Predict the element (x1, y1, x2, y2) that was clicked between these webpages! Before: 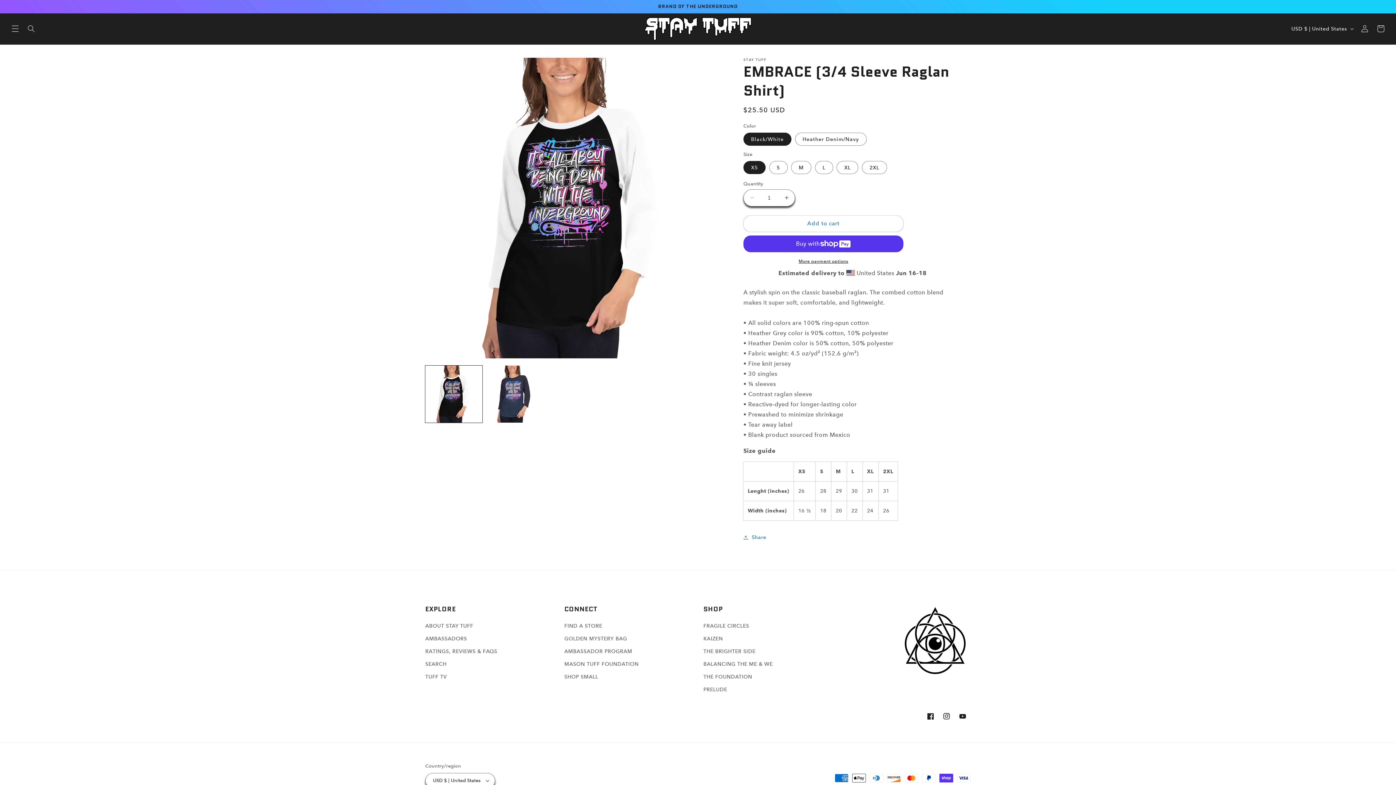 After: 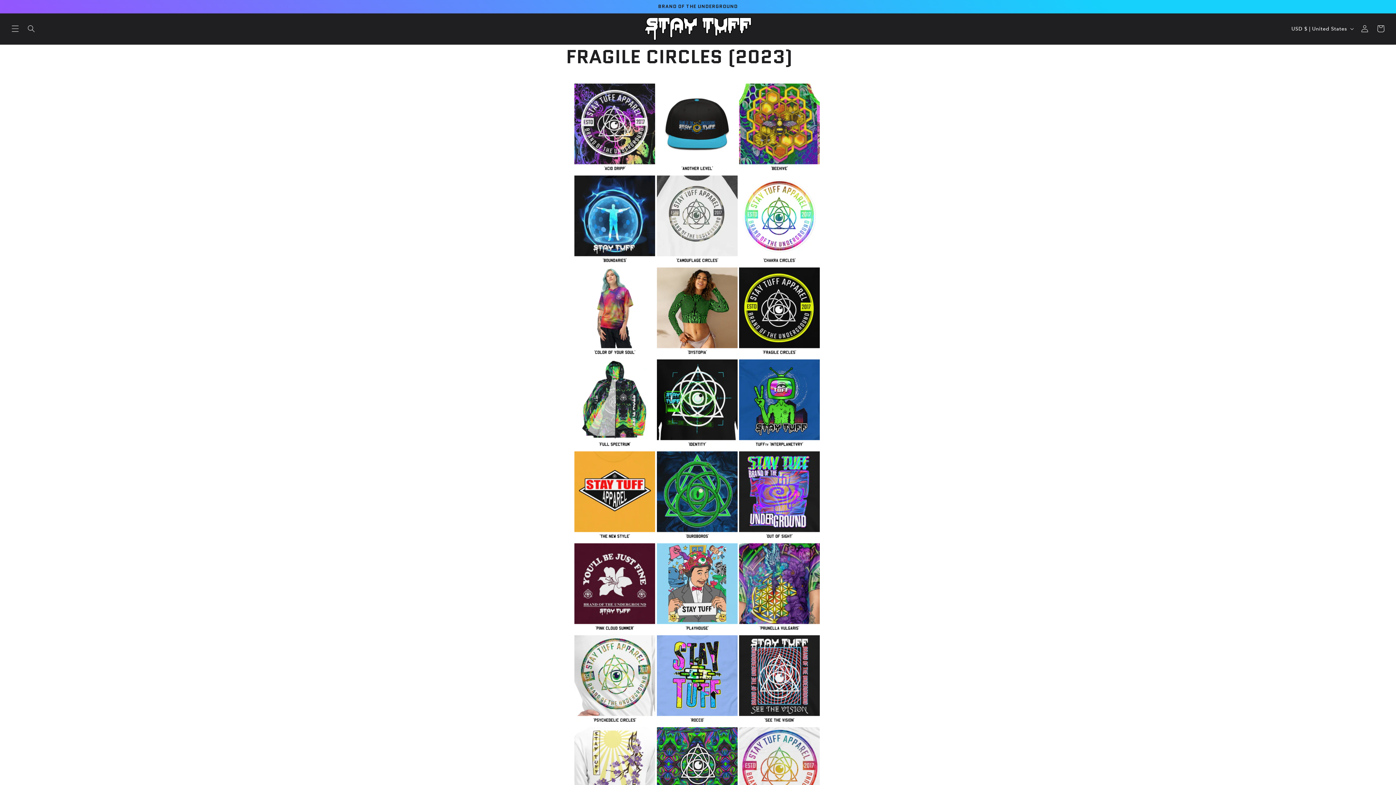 Action: label: FRAGILE CIRCLES bbox: (703, 621, 749, 632)